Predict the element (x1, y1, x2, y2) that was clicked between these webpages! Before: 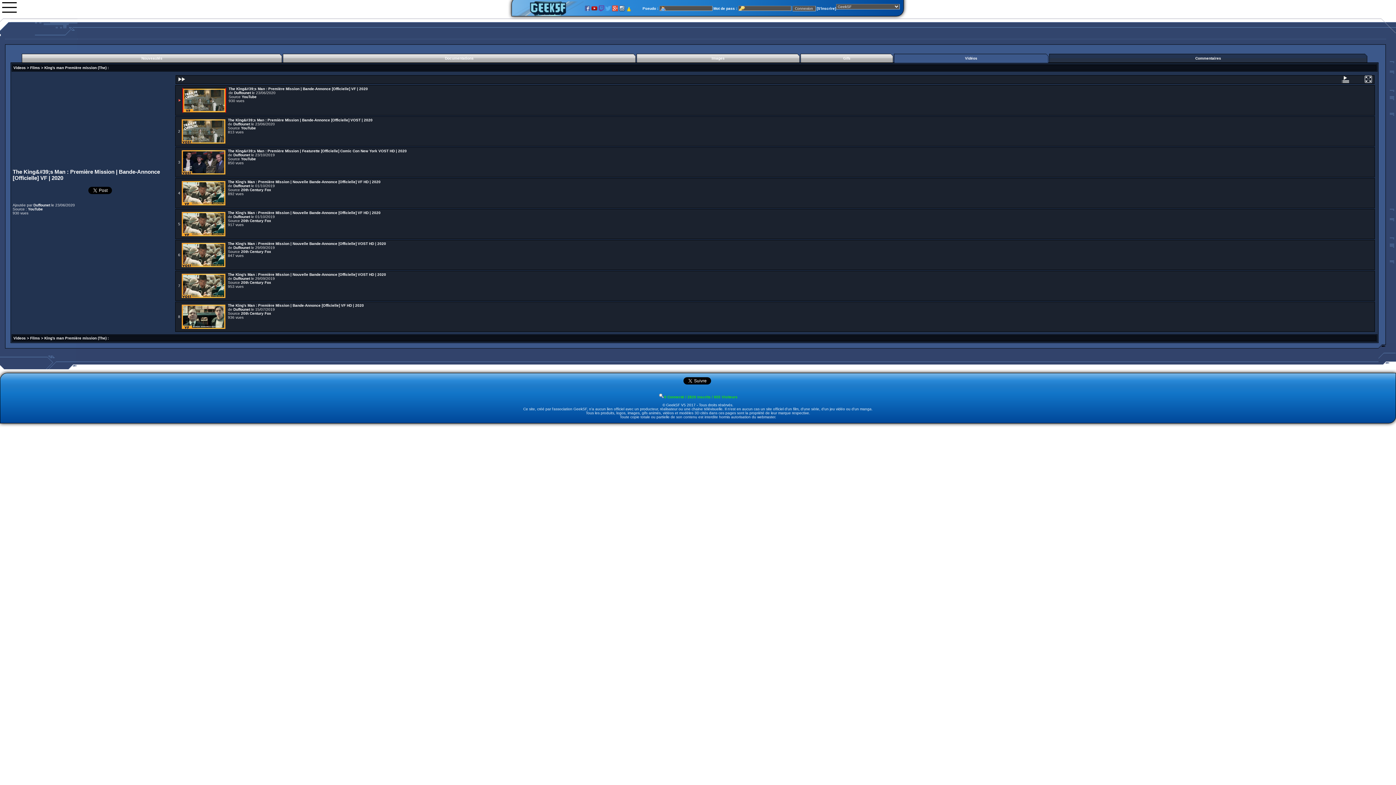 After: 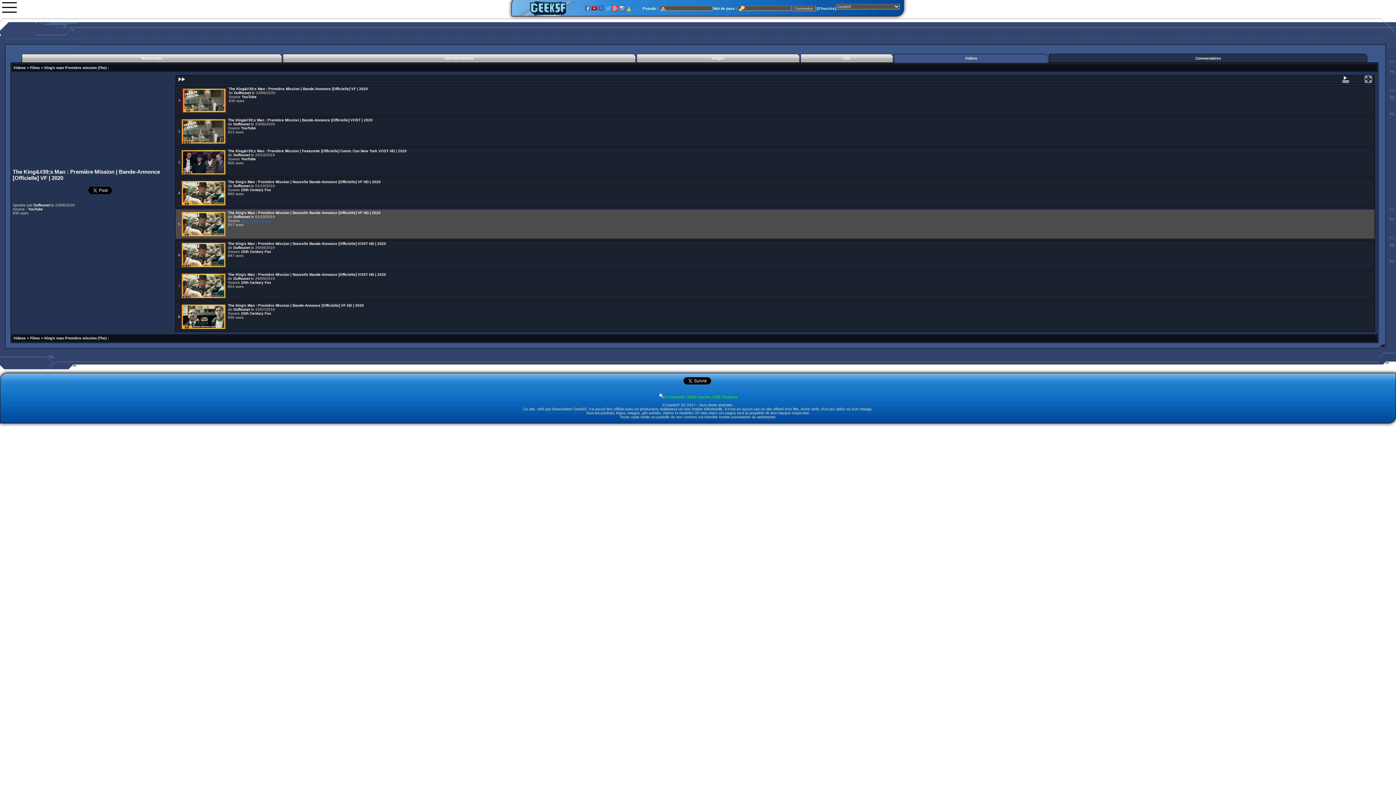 Action: bbox: (241, 218, 271, 222) label: 20th Century Fox